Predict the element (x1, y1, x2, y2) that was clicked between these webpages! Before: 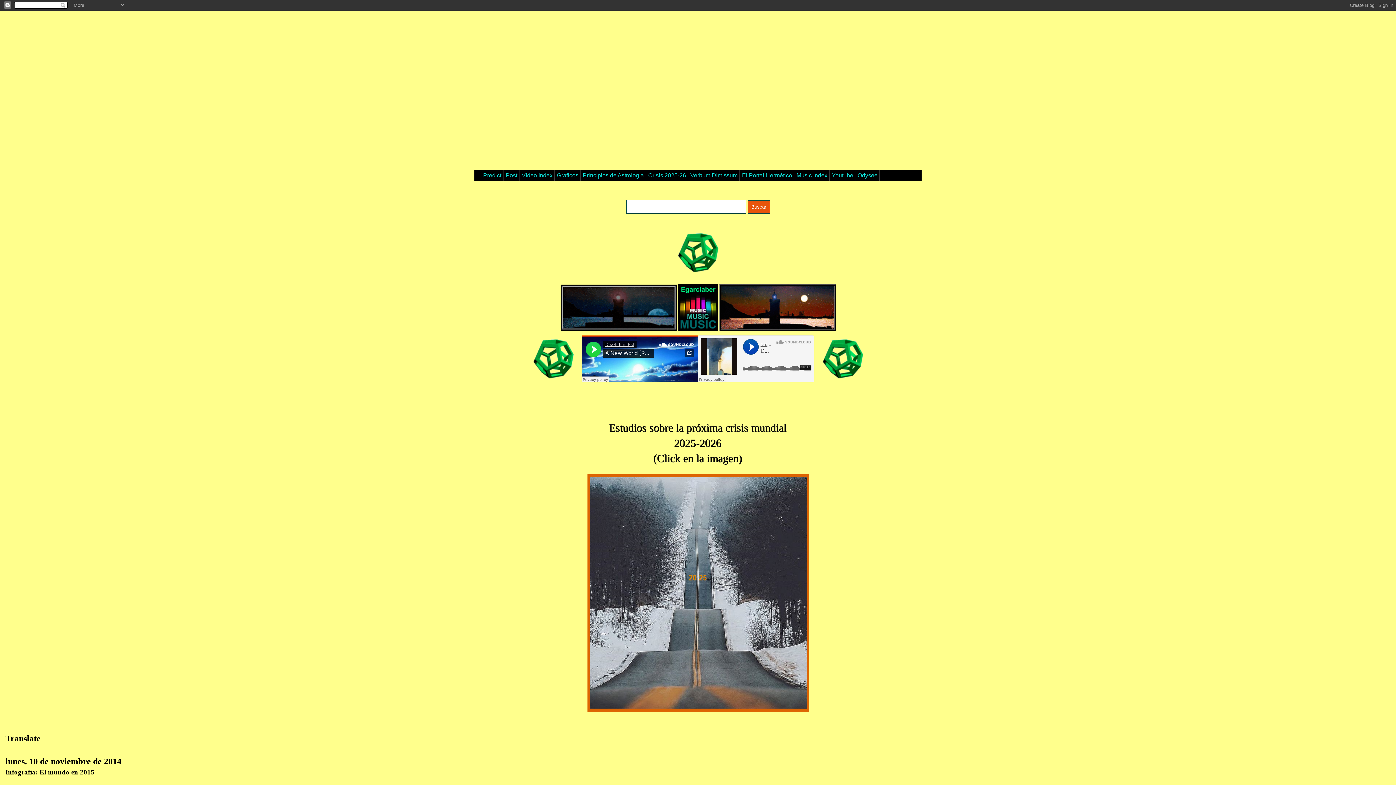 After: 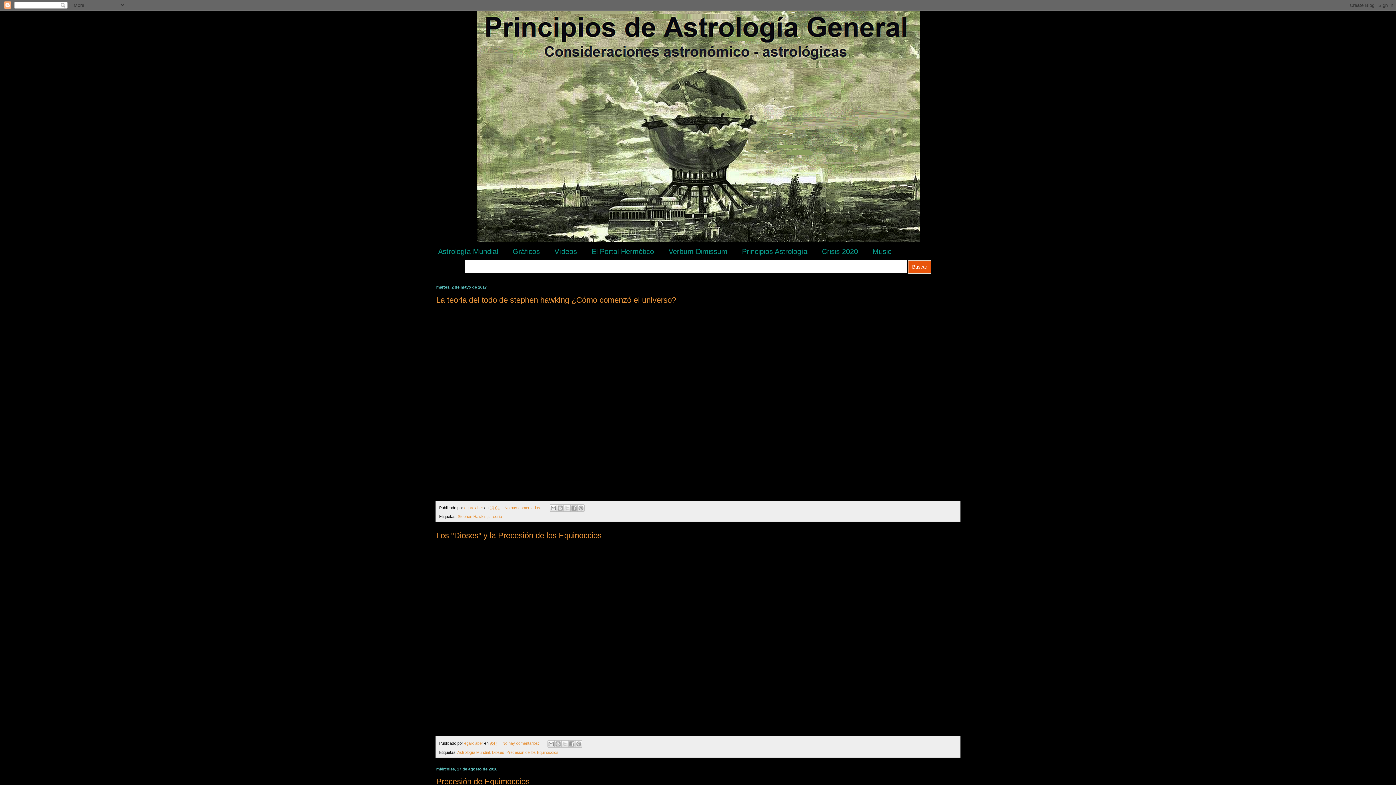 Action: label: Principios de Astrología bbox: (580, 170, 646, 181)